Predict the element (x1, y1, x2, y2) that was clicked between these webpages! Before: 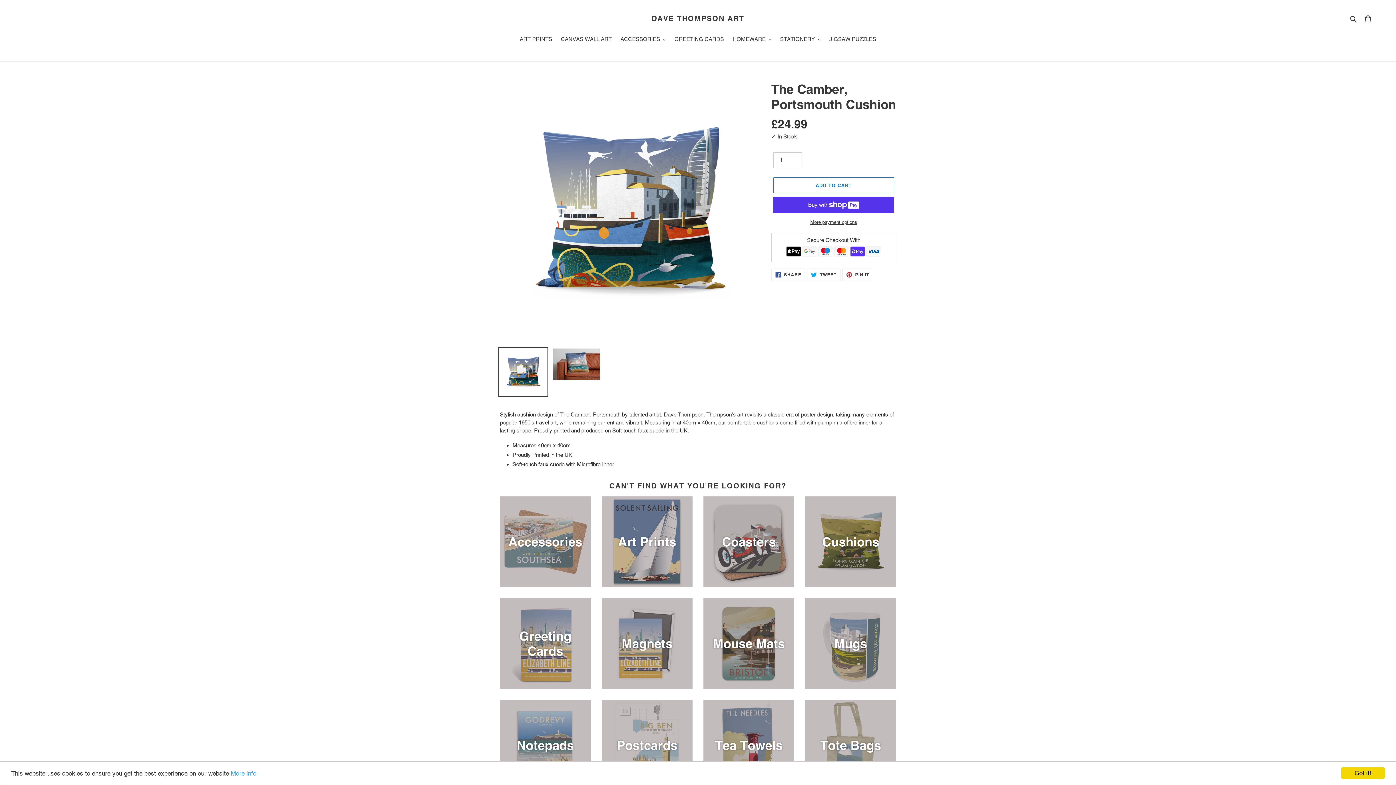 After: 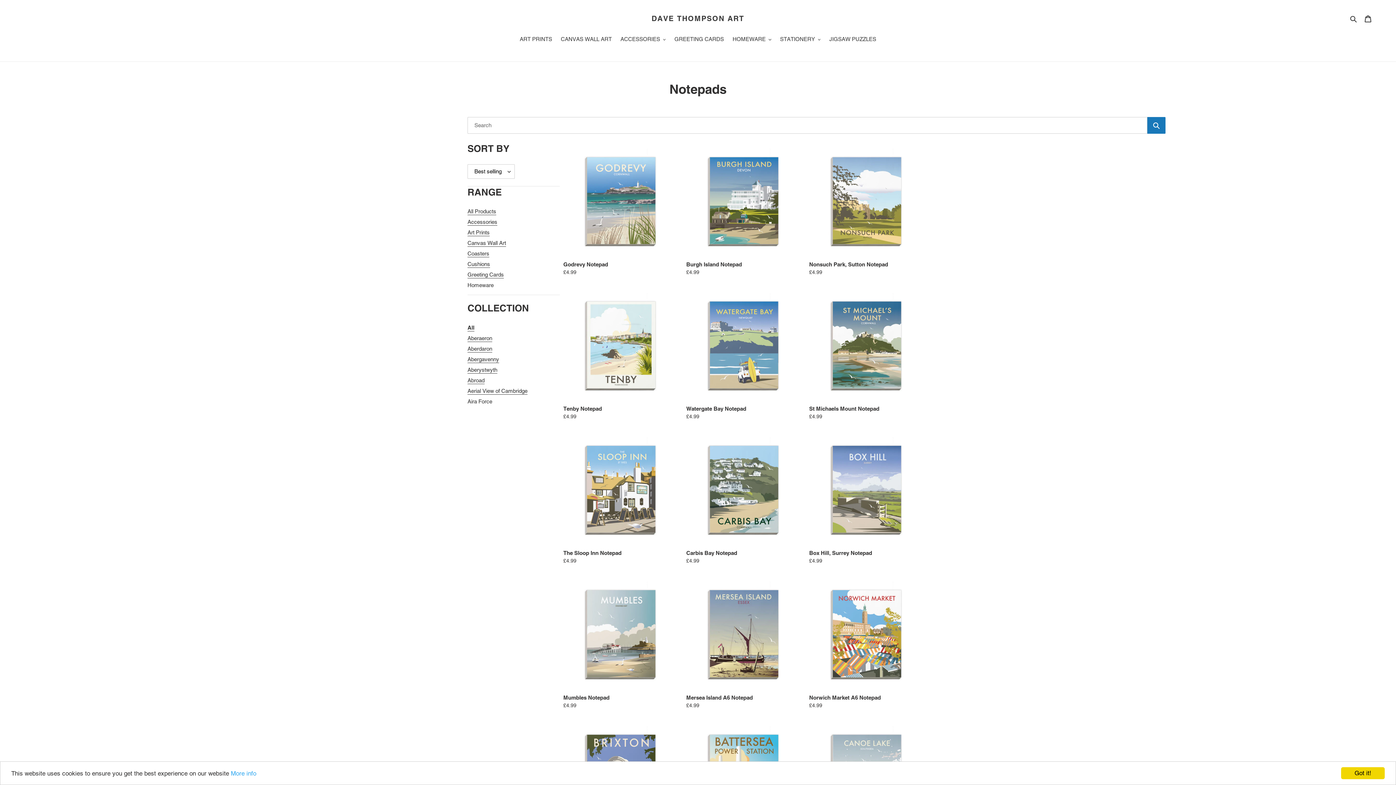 Action: bbox: (500, 700, 590, 791) label: Notepads